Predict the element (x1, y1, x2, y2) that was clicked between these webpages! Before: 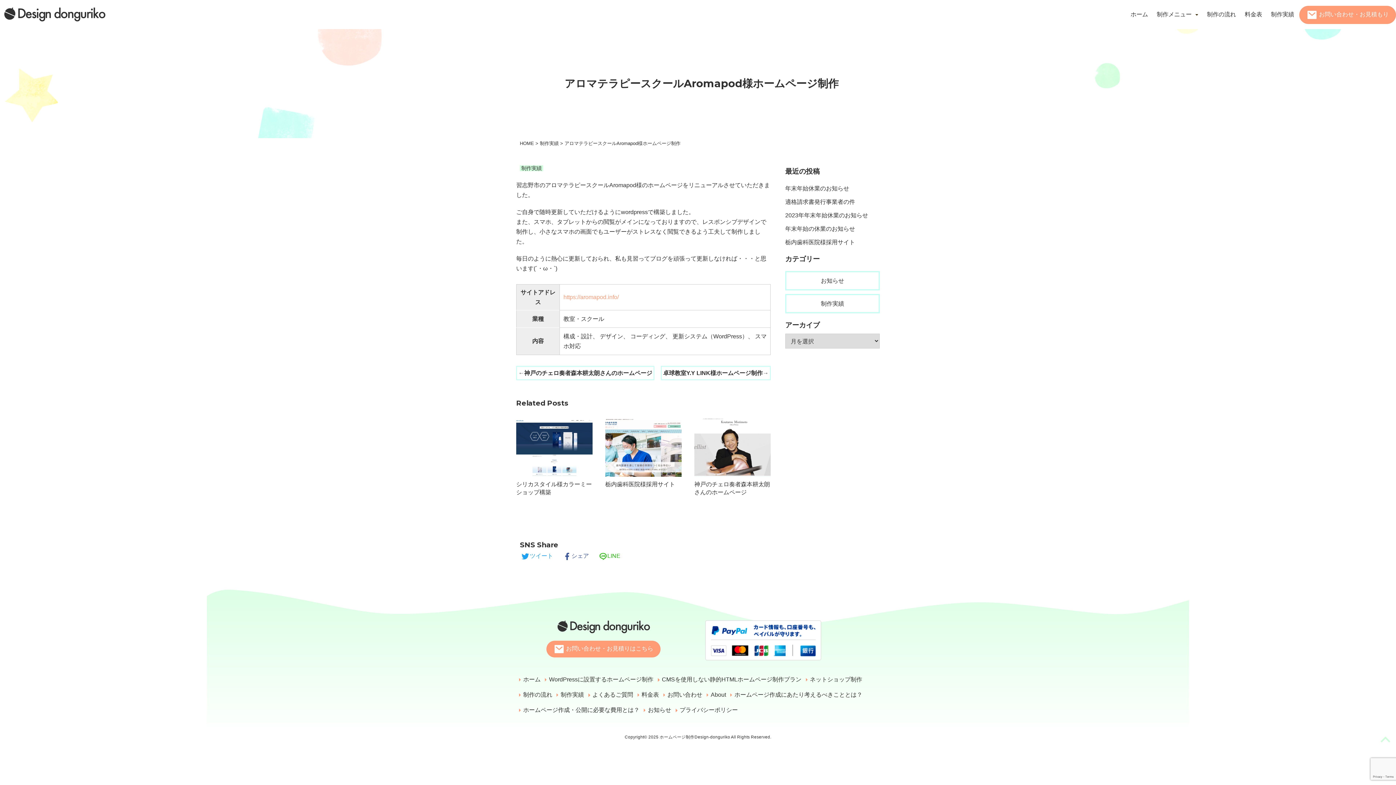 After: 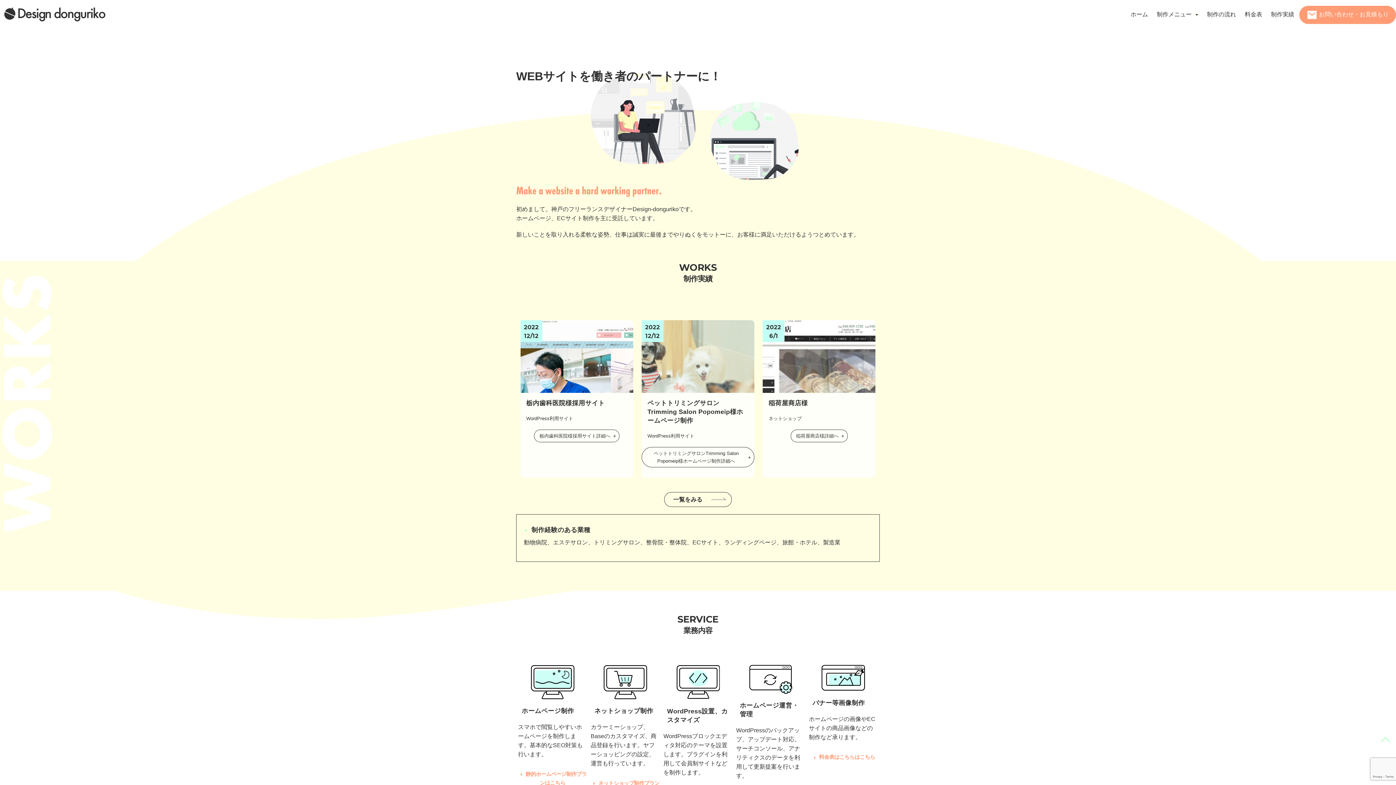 Action: bbox: (1127, 0, 1152, 29) label: ホーム